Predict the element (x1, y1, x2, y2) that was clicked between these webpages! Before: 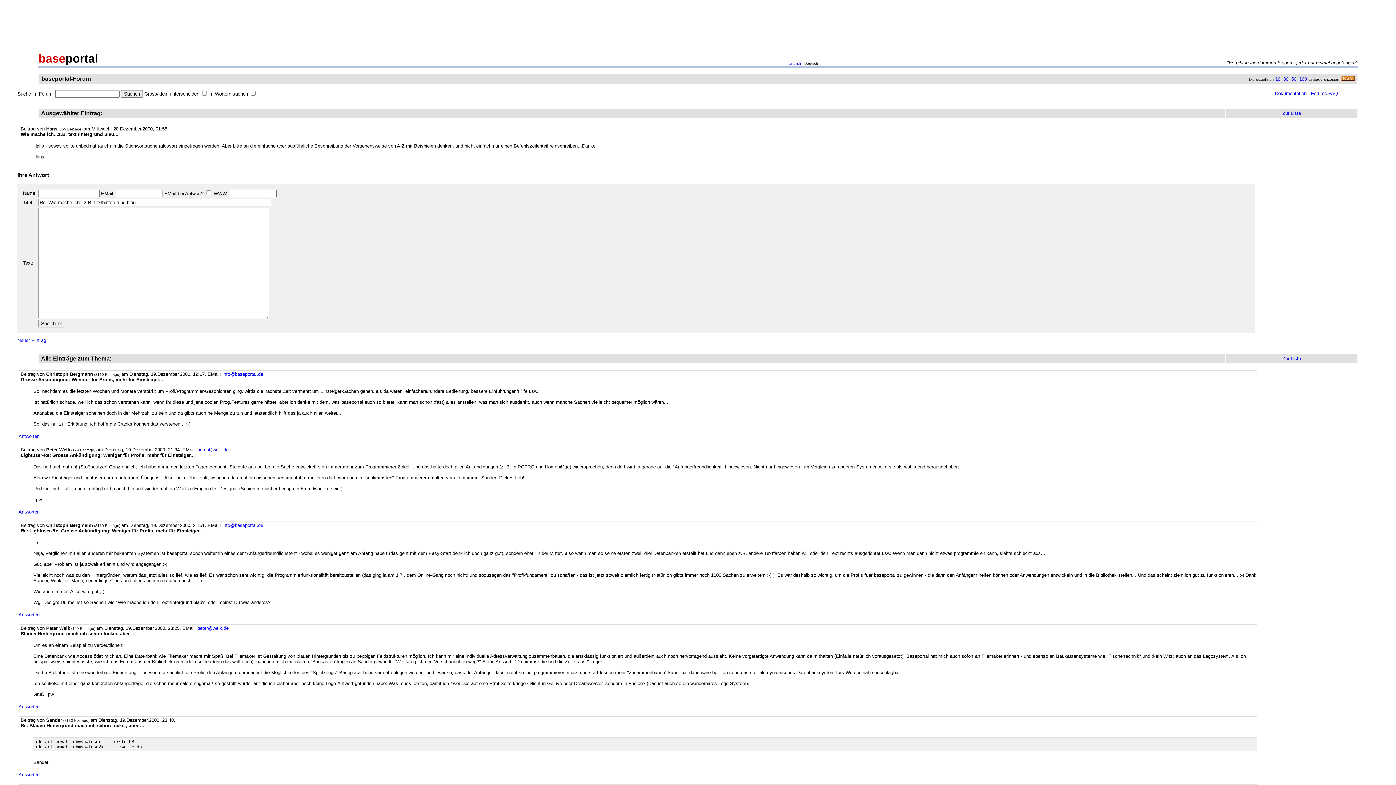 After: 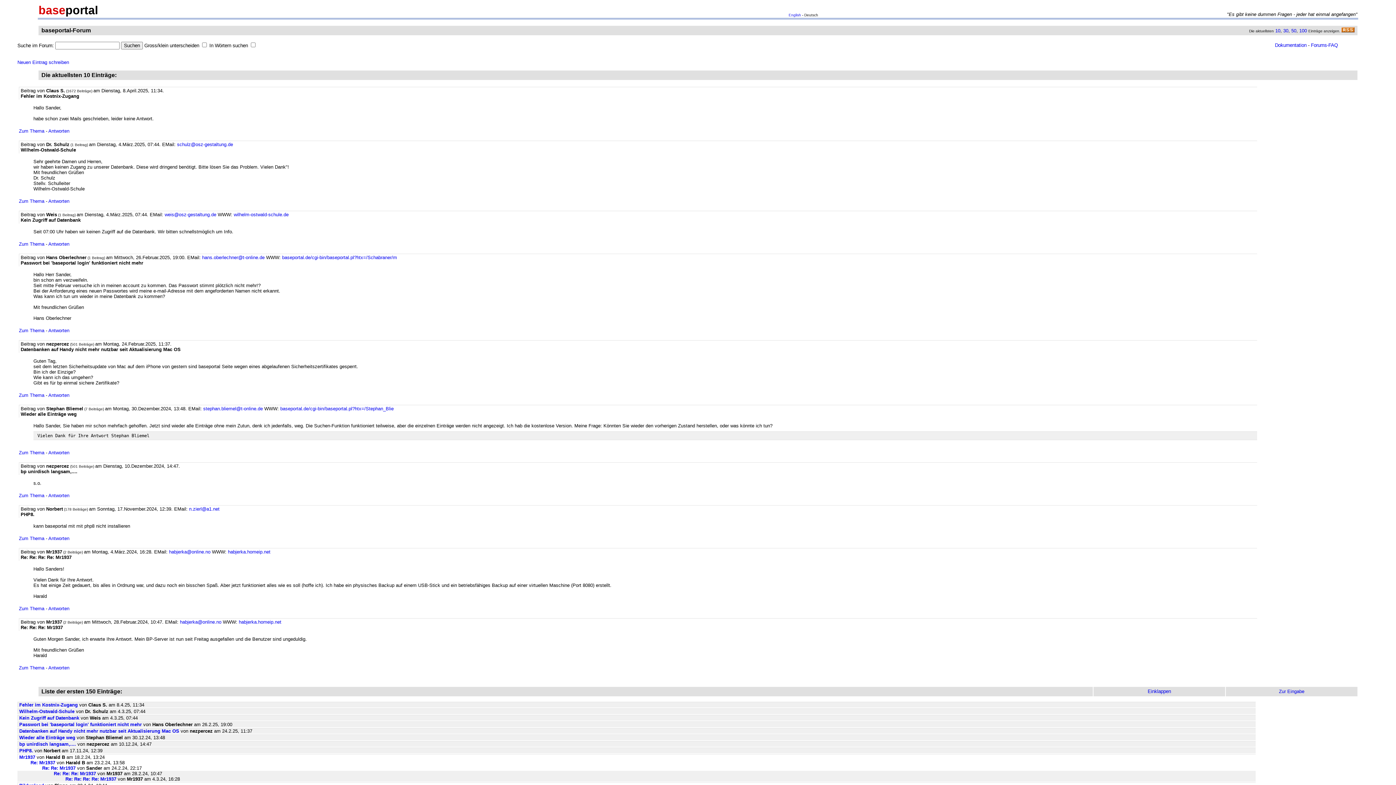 Action: label: 10 bbox: (1275, 76, 1280, 81)